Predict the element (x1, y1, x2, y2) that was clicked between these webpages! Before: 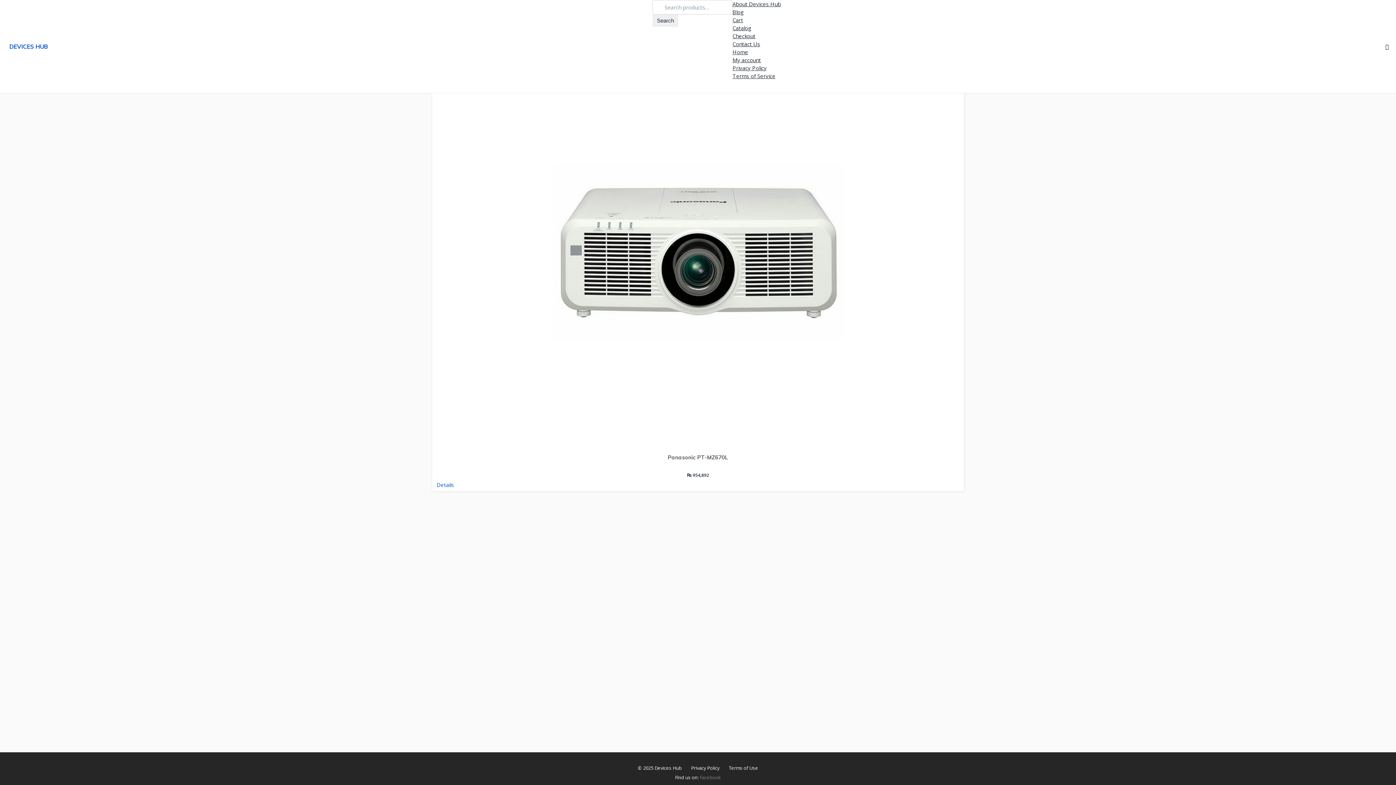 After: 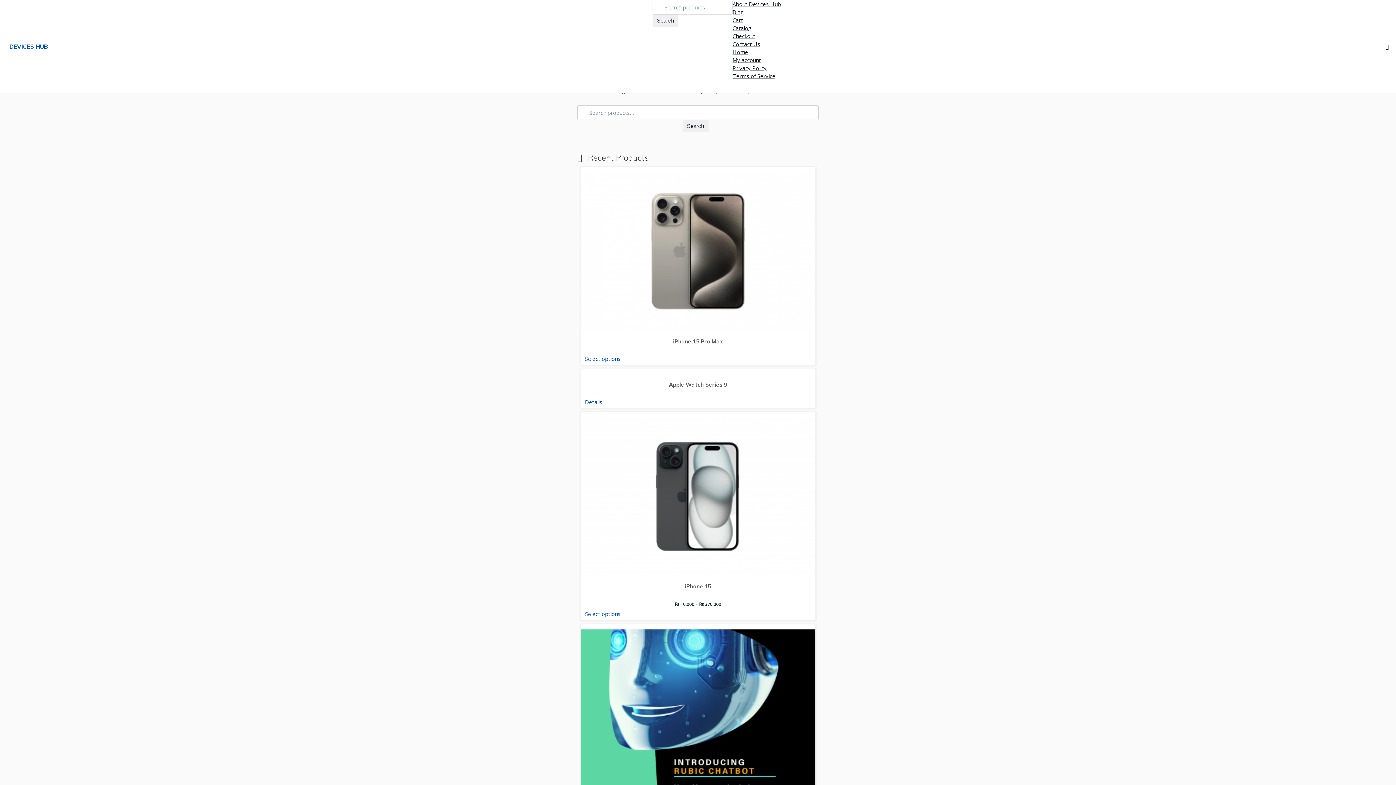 Action: label: Terms of Use bbox: (720, 765, 758, 771)